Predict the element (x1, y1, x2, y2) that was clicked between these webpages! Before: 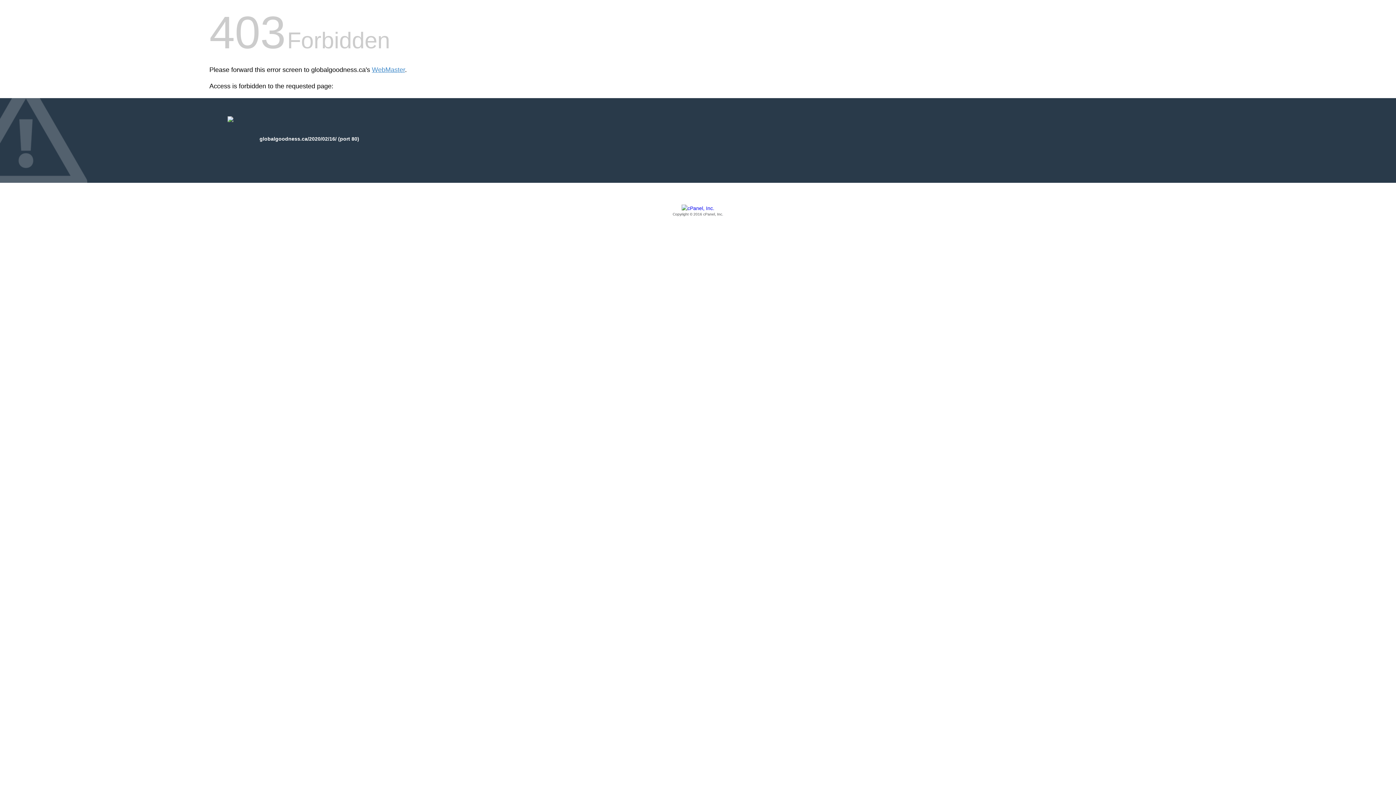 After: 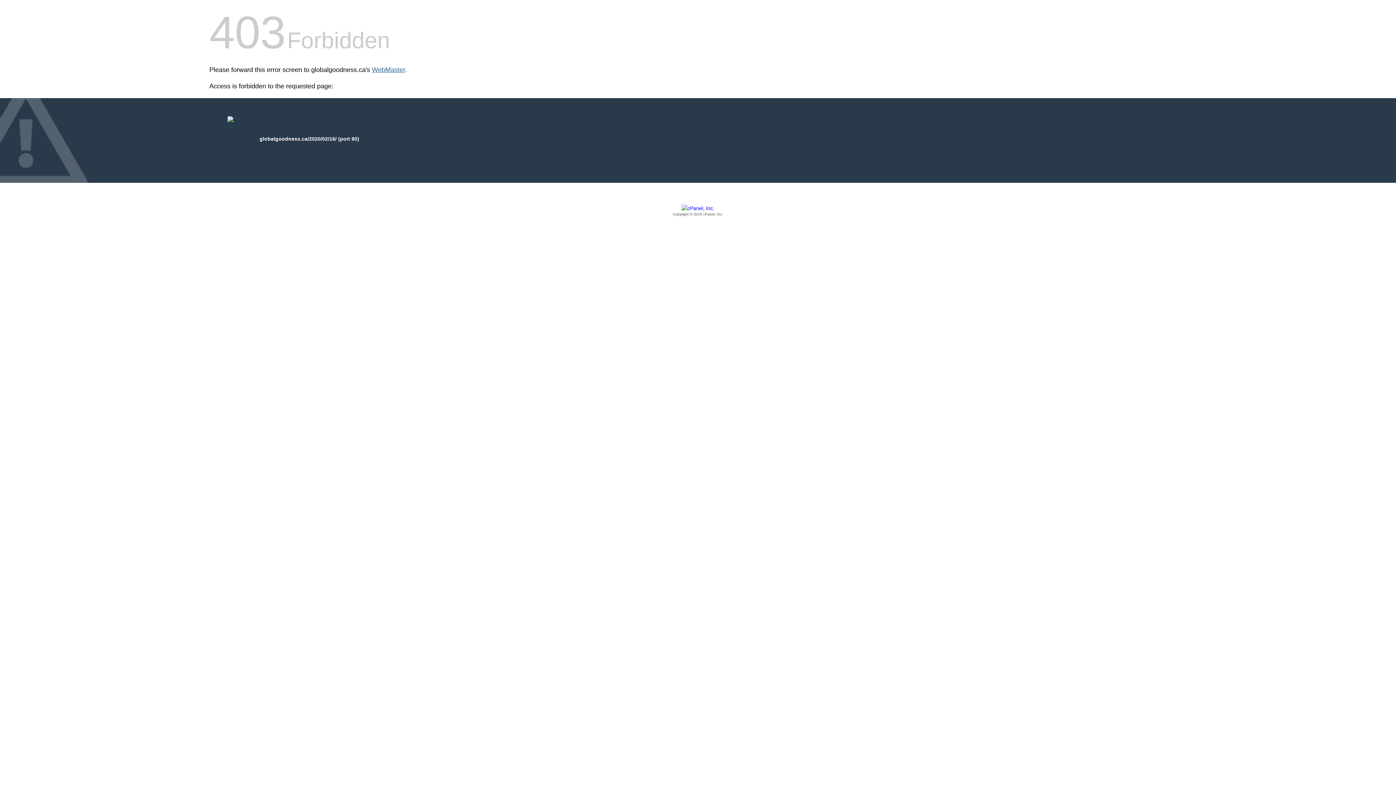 Action: bbox: (372, 66, 405, 73) label: WebMaster